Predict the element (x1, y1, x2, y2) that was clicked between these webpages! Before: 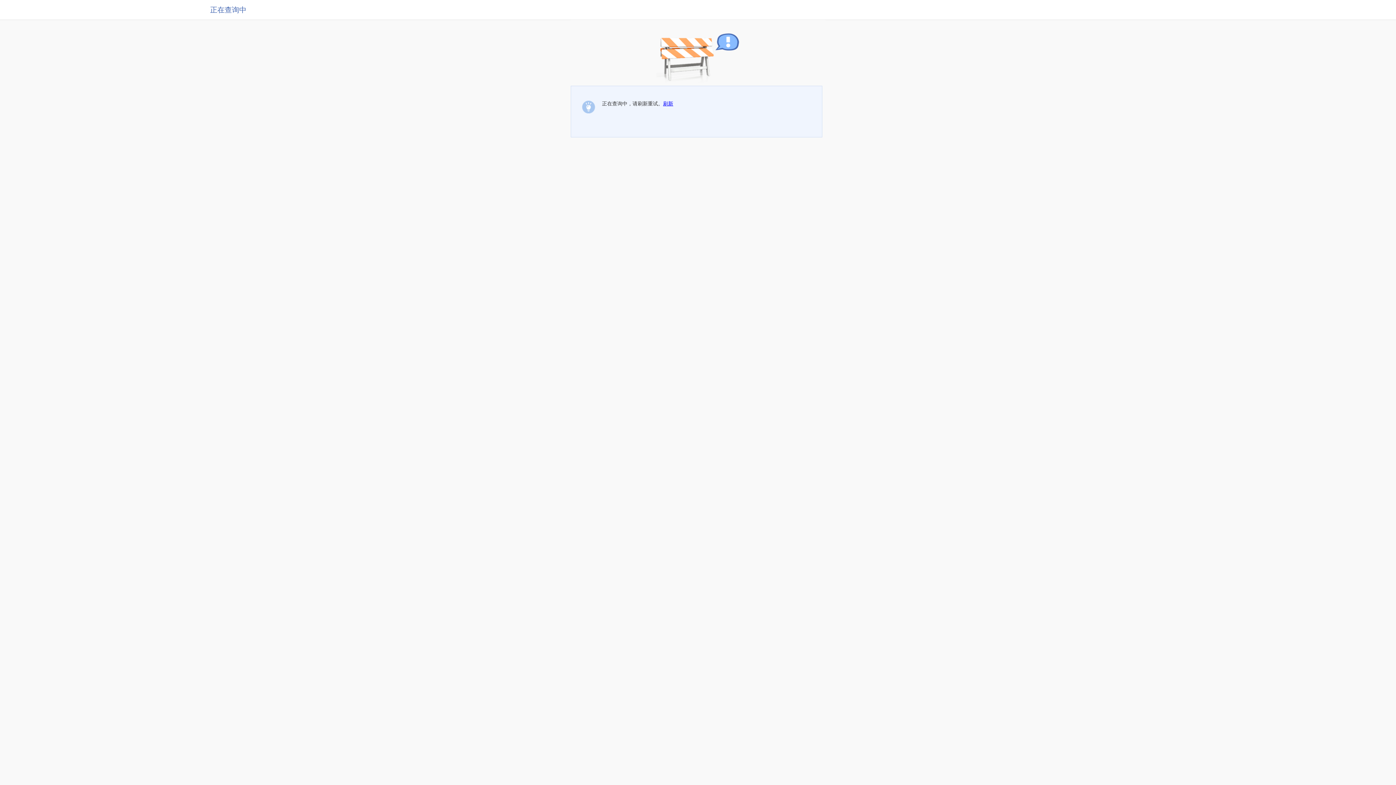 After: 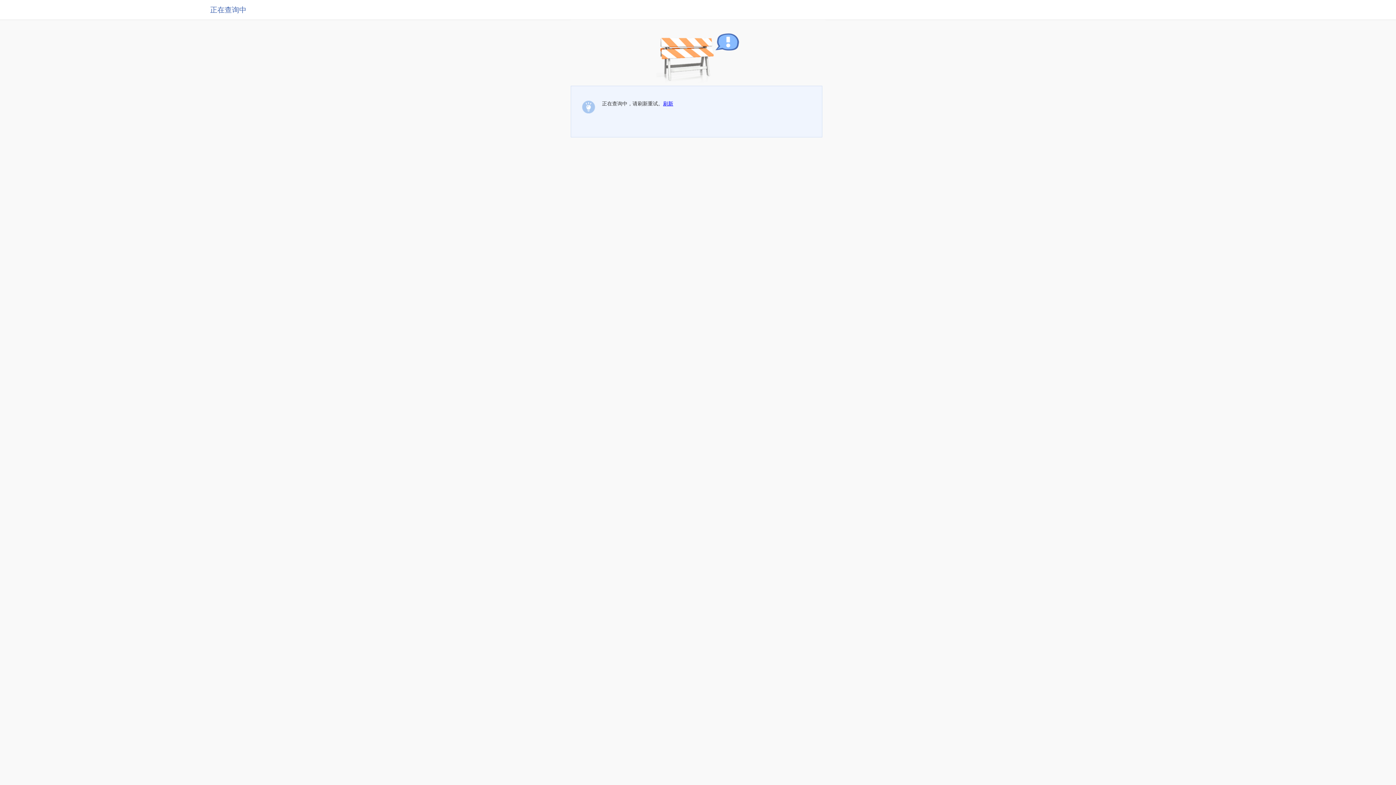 Action: bbox: (663, 100, 673, 106) label: 刷新